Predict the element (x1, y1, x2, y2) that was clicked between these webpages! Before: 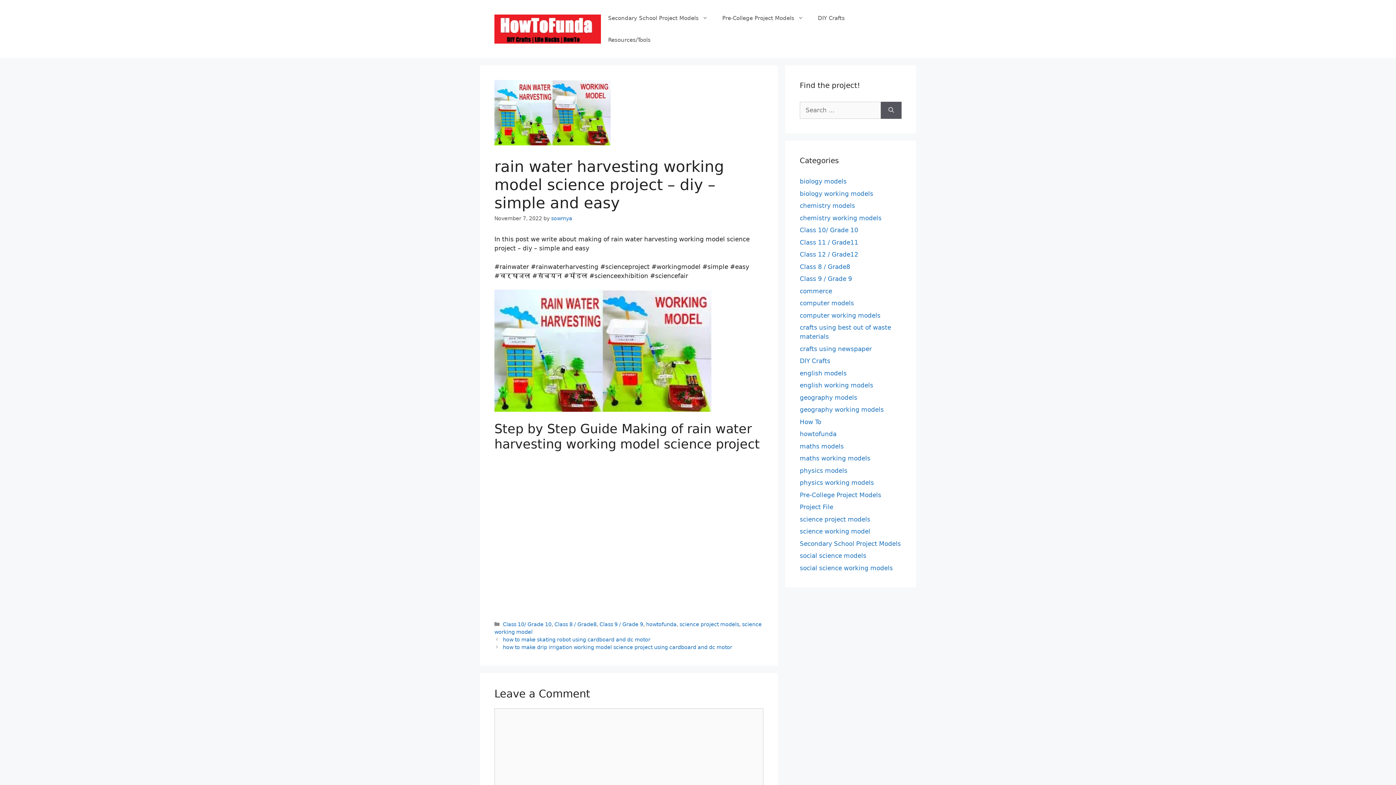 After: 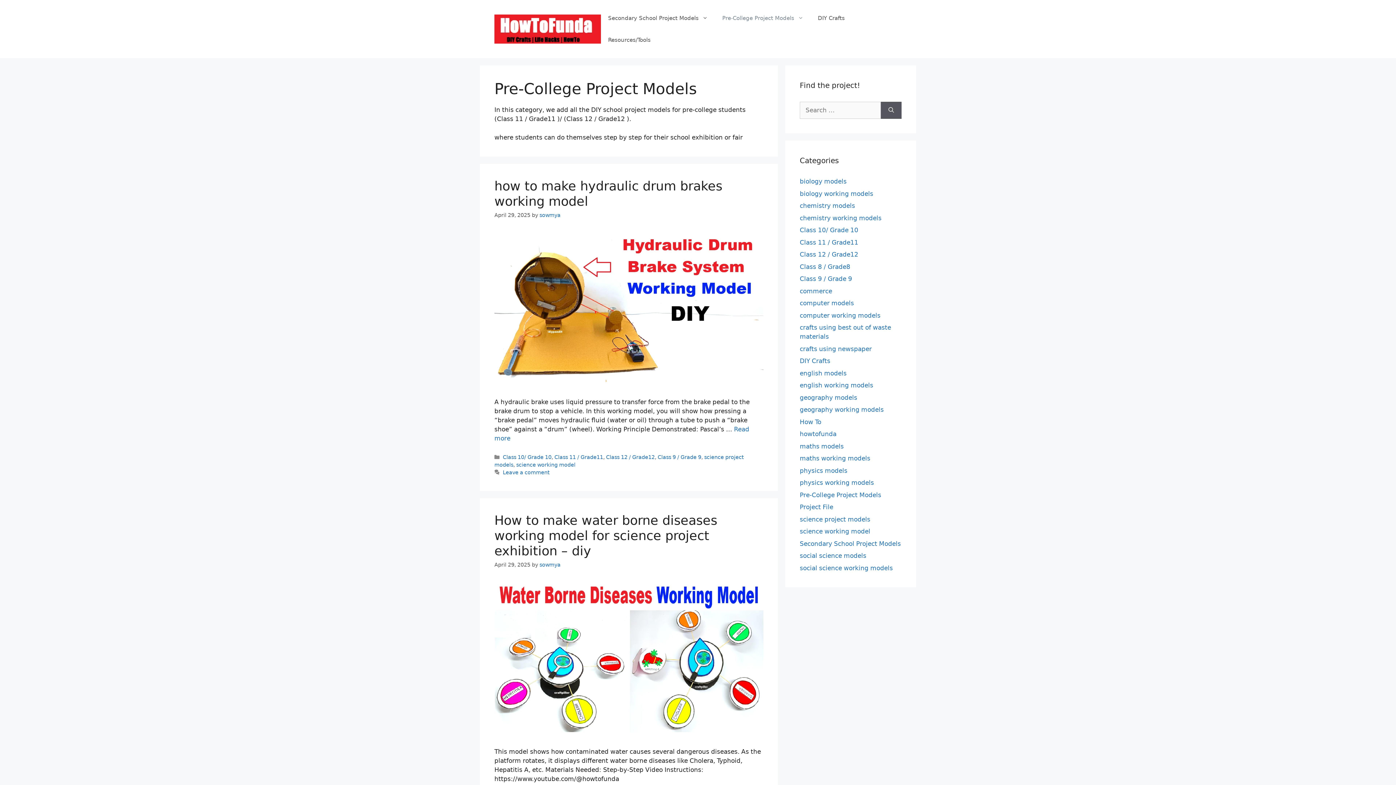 Action: bbox: (800, 491, 881, 498) label: Pre-College Project Models